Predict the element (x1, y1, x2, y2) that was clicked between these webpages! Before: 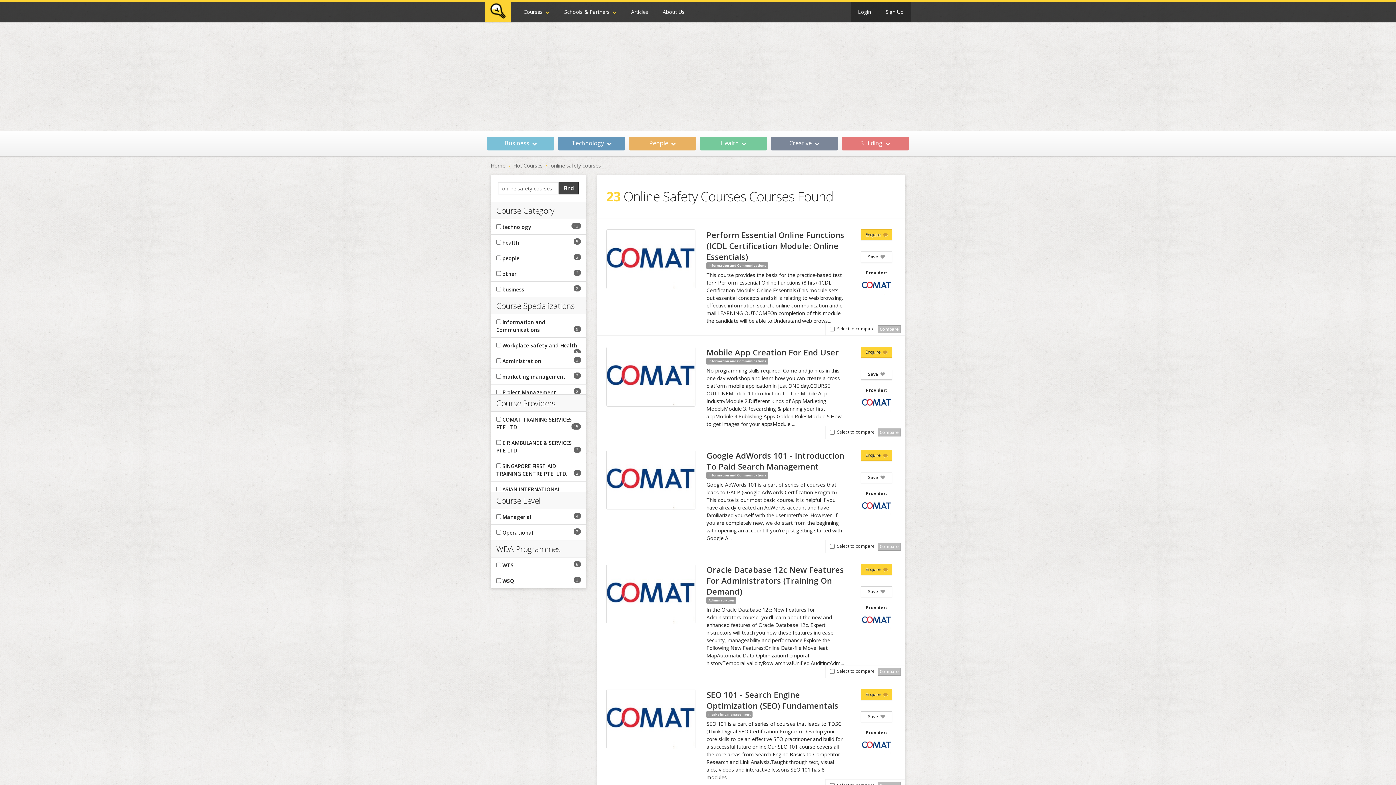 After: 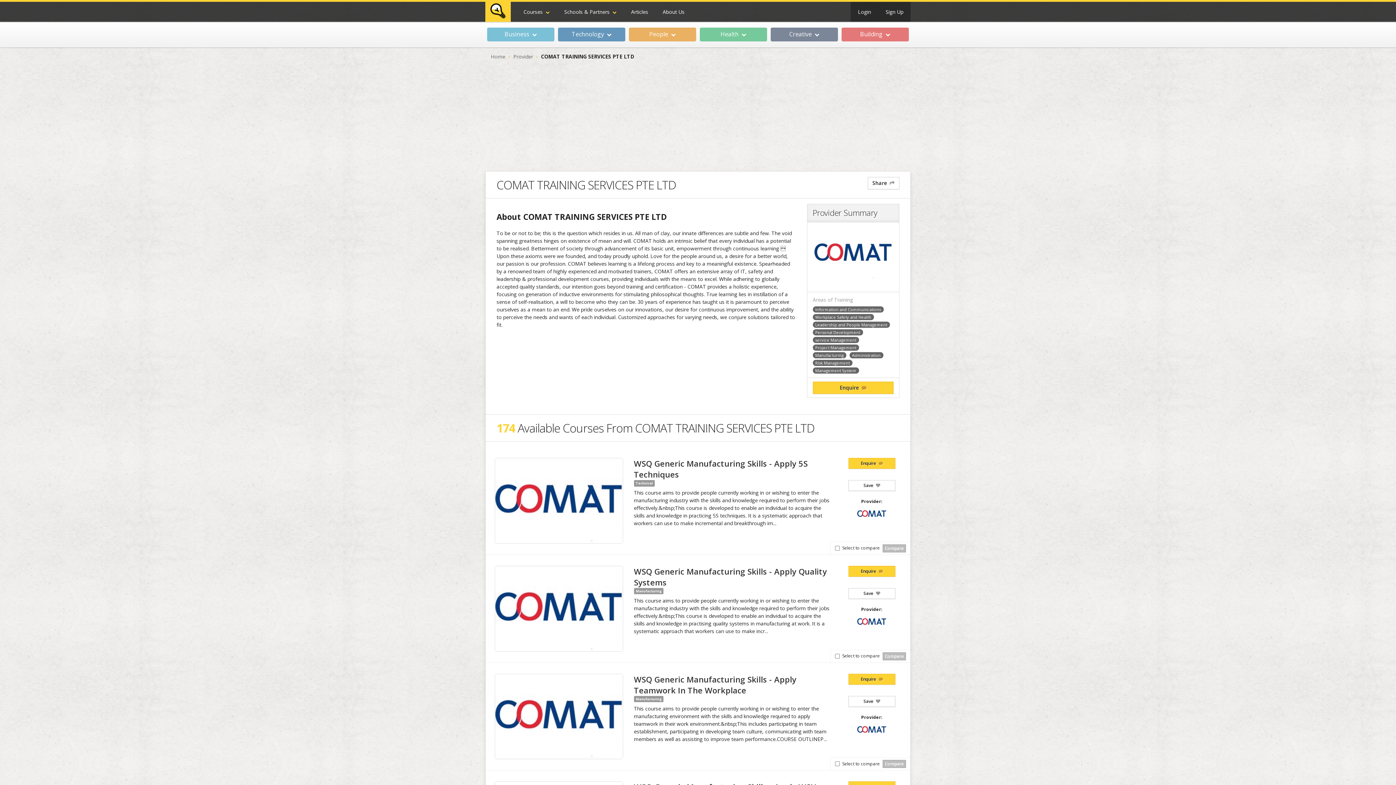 Action: bbox: (857, 393, 896, 412)